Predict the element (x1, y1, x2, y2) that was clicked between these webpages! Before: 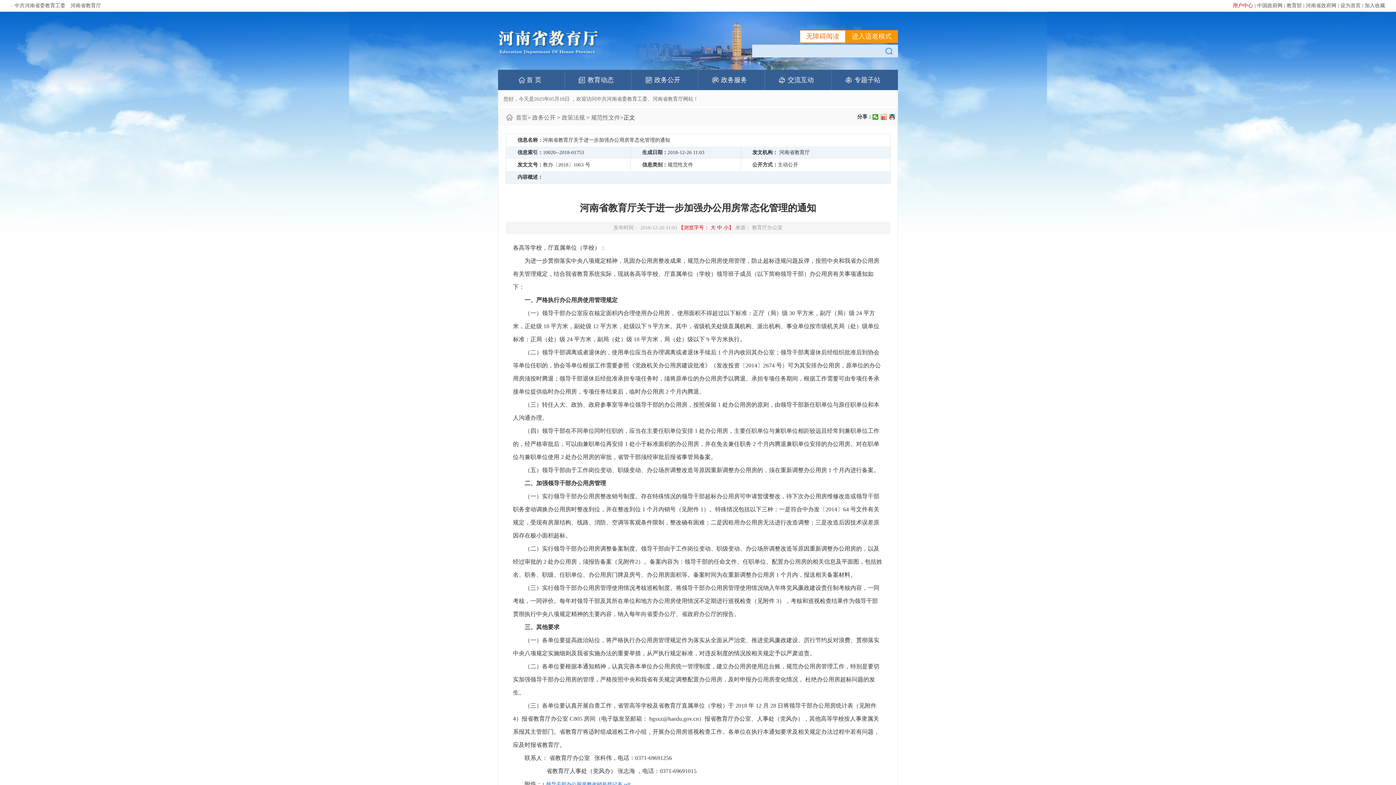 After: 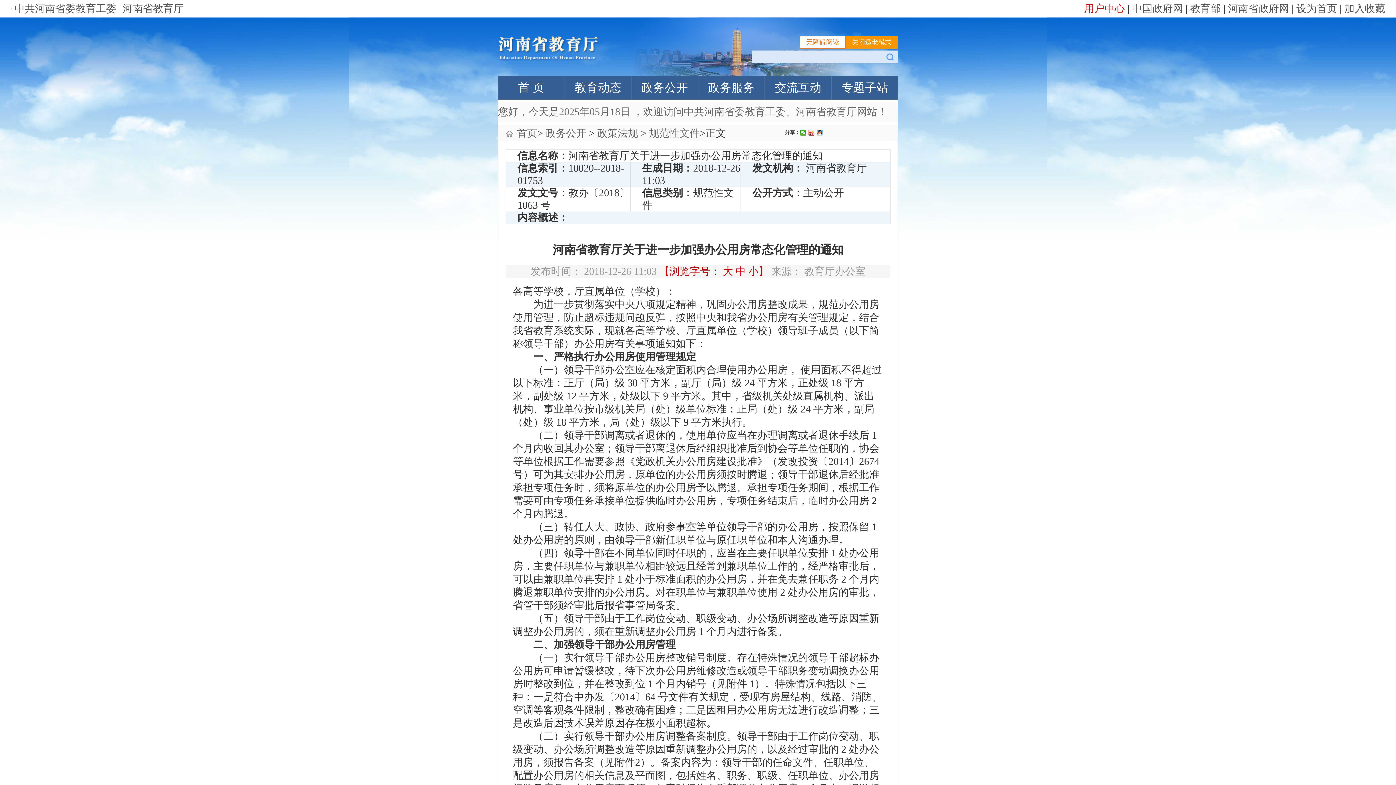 Action: bbox: (845, 30, 898, 42) label: 进入适老模式